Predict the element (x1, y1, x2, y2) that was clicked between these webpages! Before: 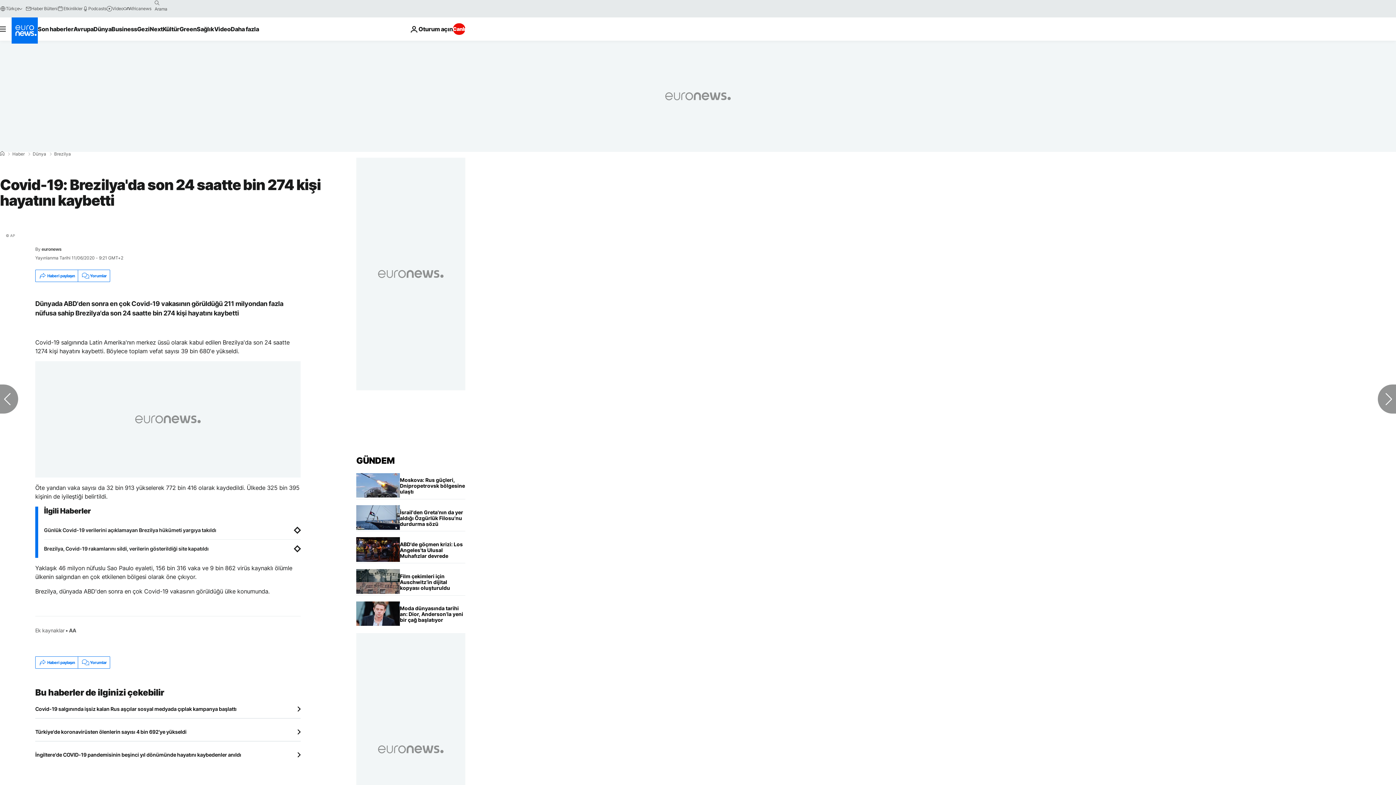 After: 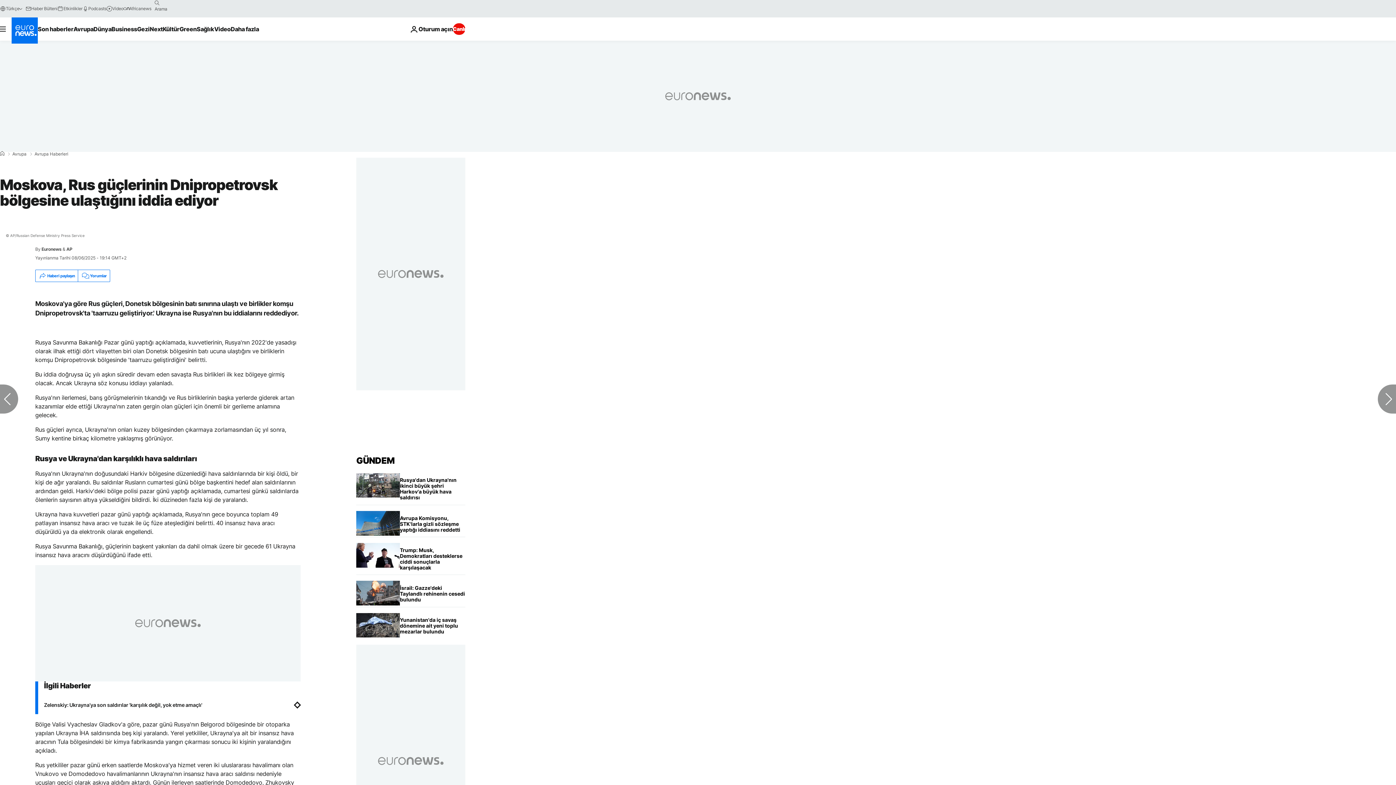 Action: label: Moskova, Rus güçlerinin Dnipropetrovsk bölgesine ulaştığını iddia ediyor bbox: (400, 473, 465, 499)